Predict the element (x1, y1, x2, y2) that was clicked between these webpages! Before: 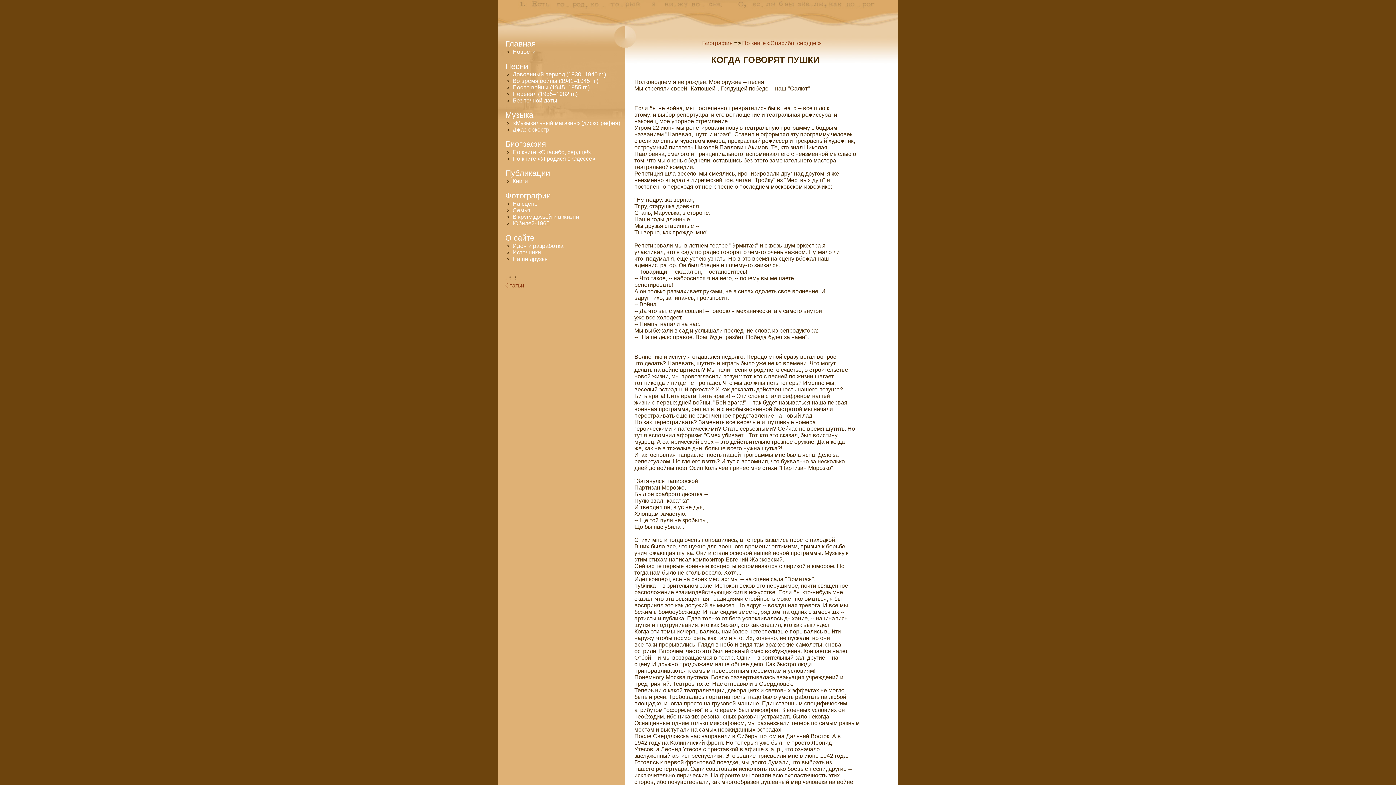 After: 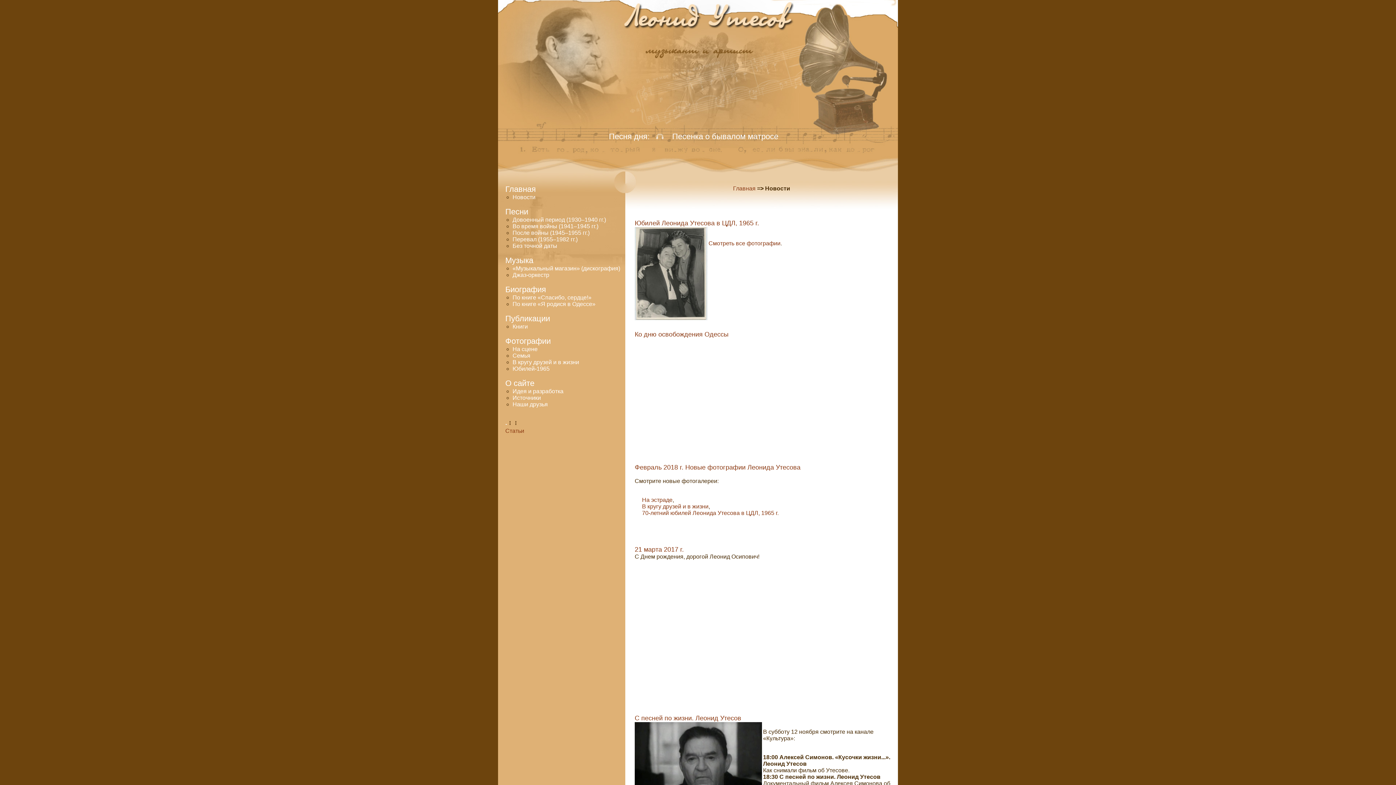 Action: label: Новости bbox: (512, 48, 535, 54)